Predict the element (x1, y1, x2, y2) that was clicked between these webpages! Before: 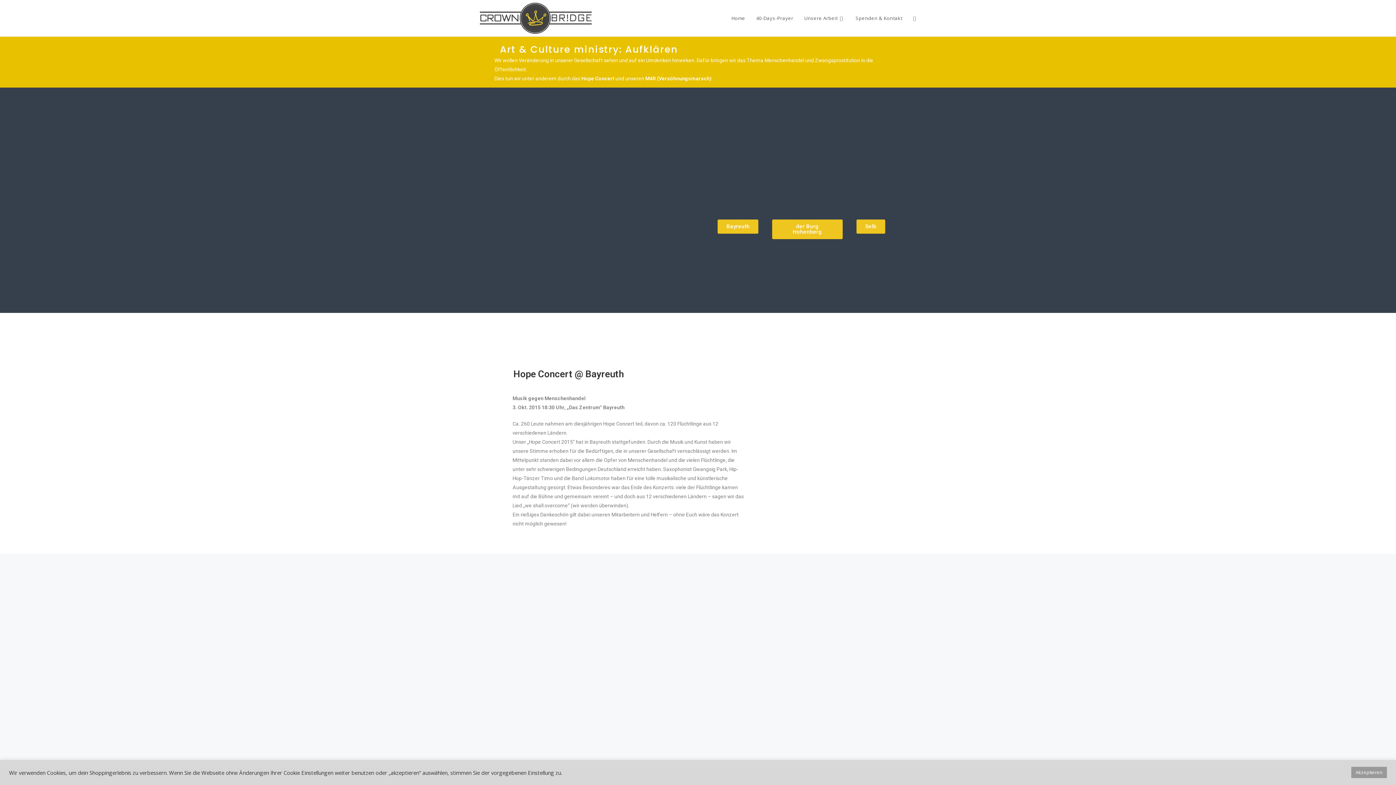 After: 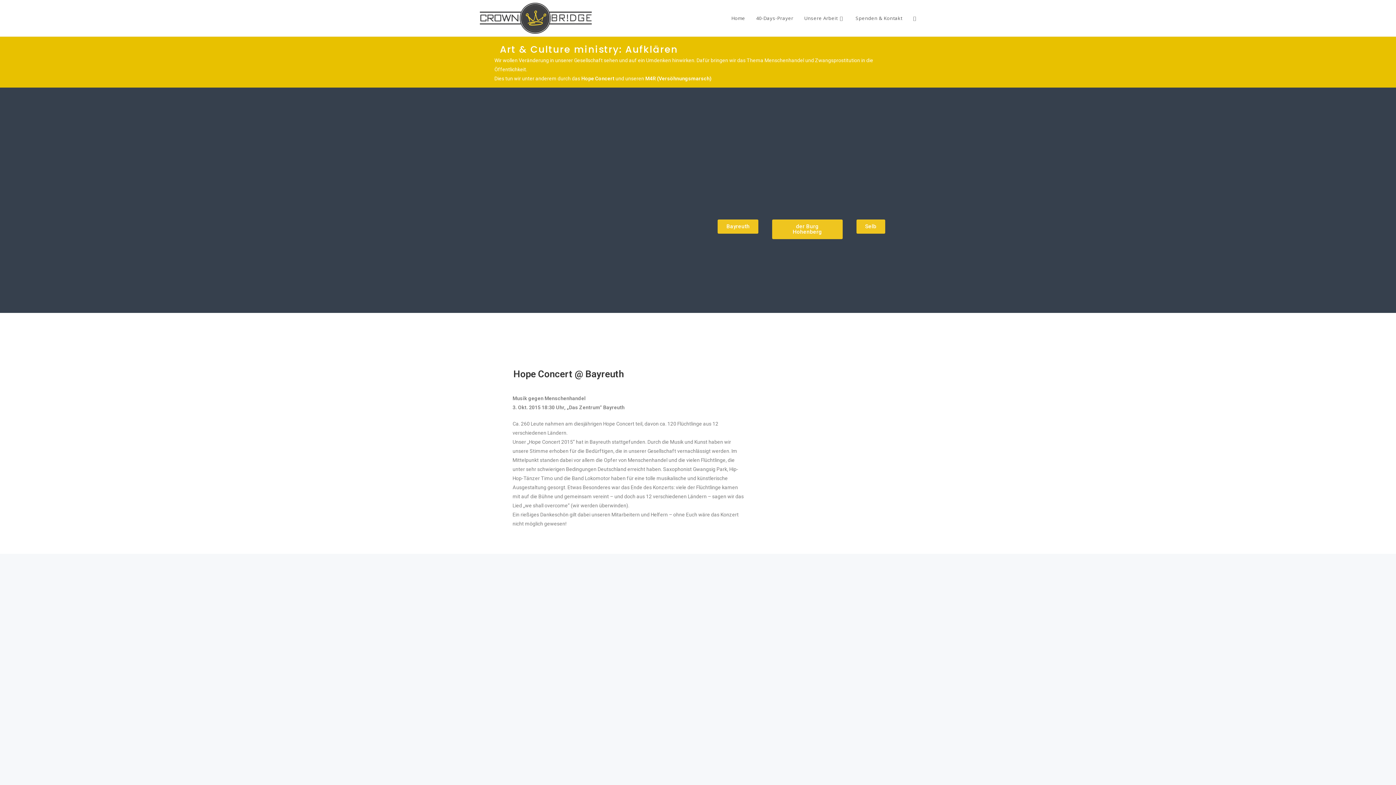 Action: label: Akzeptieren bbox: (1351, 767, 1387, 778)